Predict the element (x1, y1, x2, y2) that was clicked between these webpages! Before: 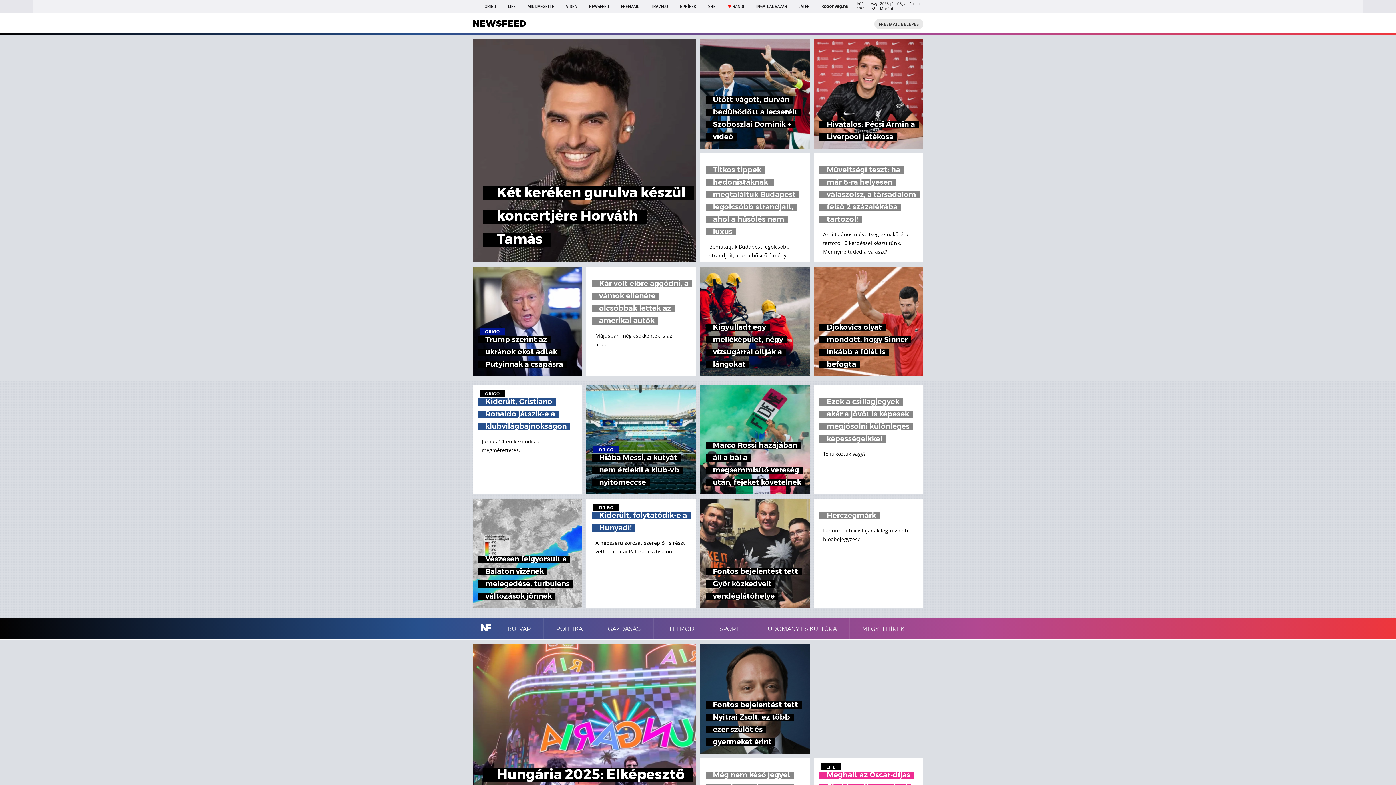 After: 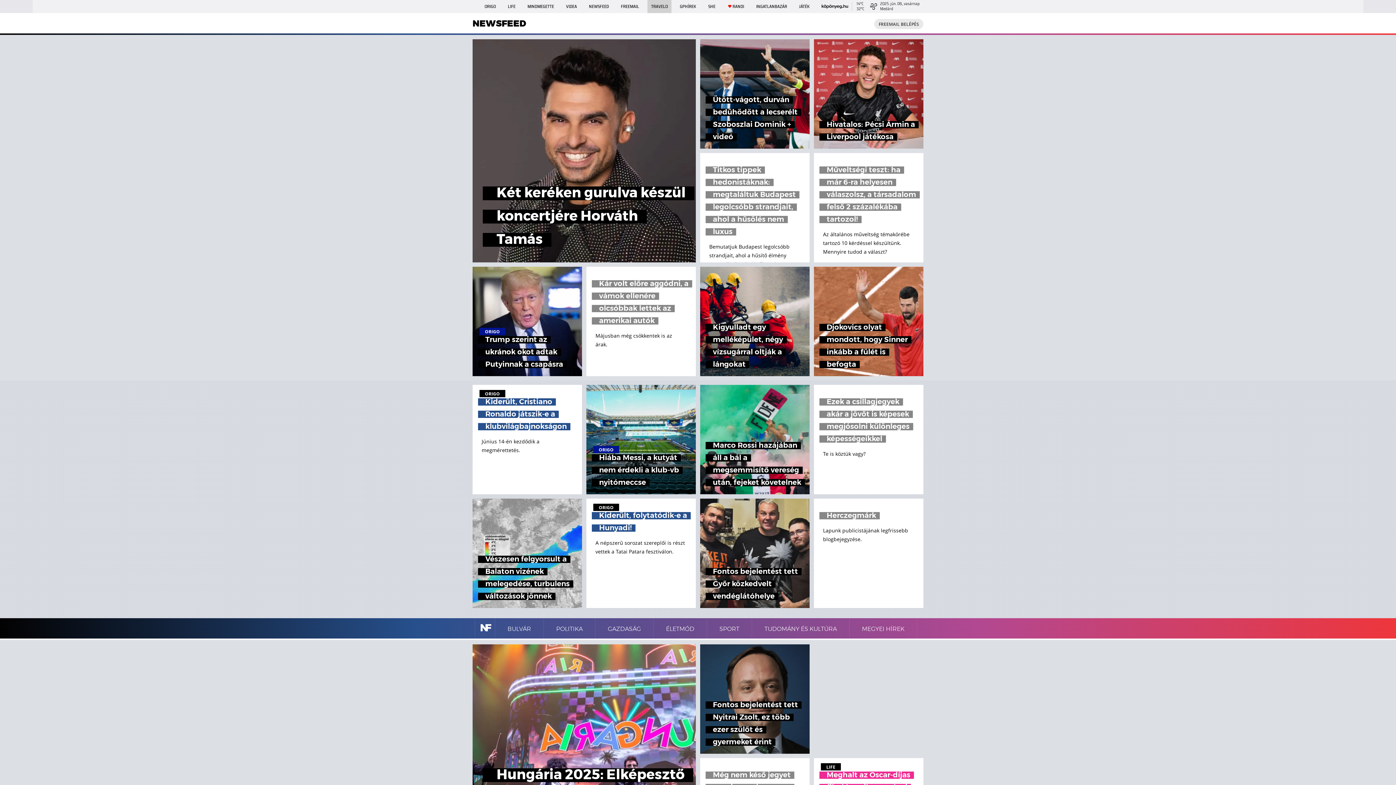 Action: label: TRAVELO bbox: (647, 0, 671, 13)